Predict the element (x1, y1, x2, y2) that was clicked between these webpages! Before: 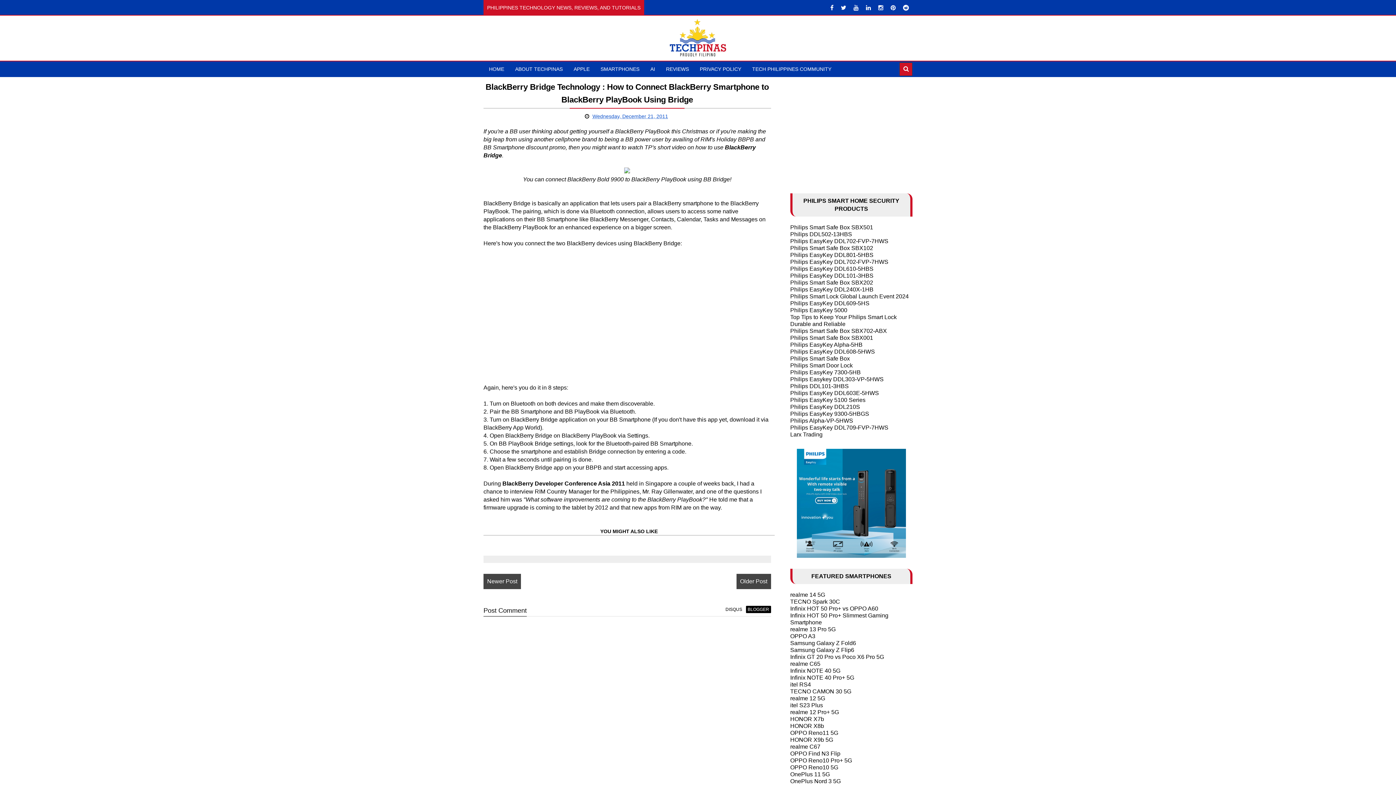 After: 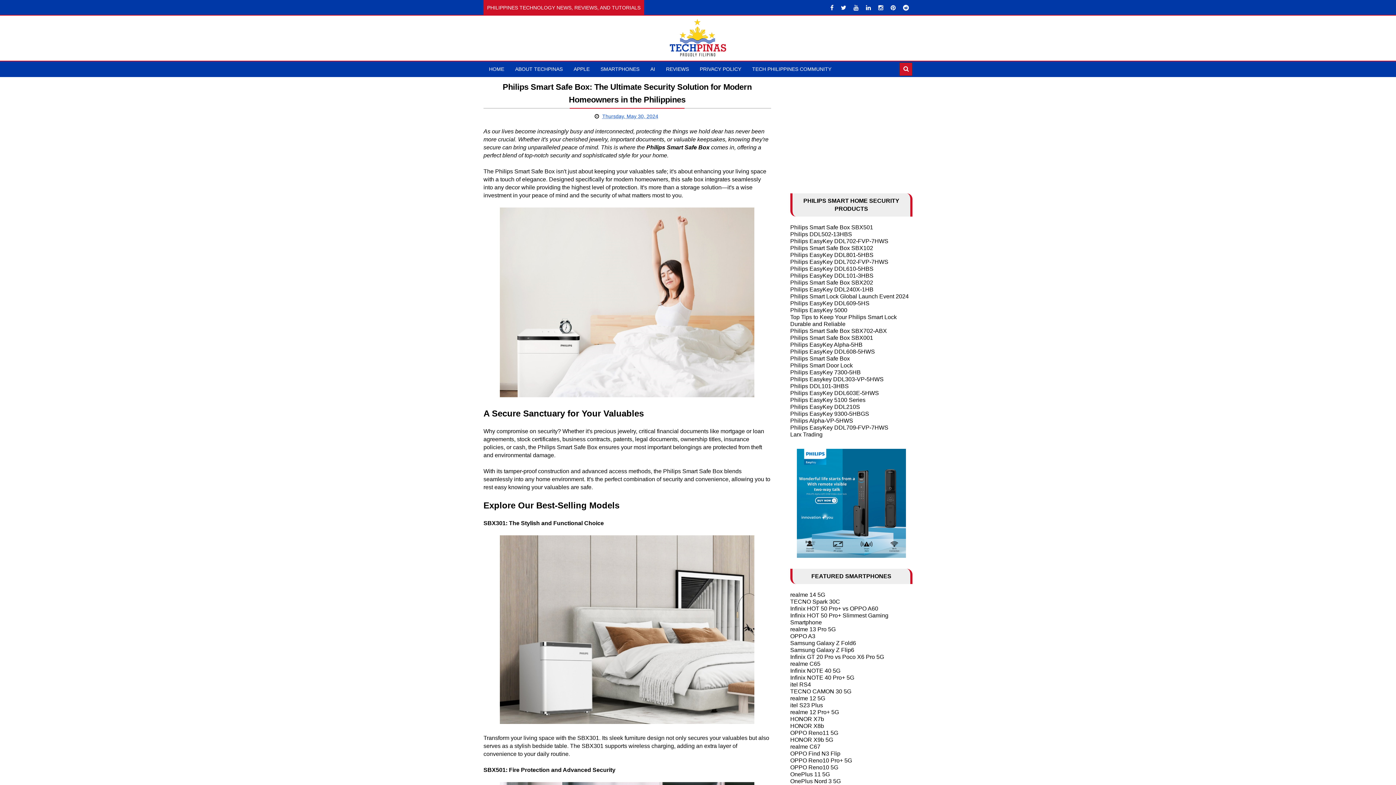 Action: label: Philips Smart Safe Box bbox: (790, 355, 850, 361)